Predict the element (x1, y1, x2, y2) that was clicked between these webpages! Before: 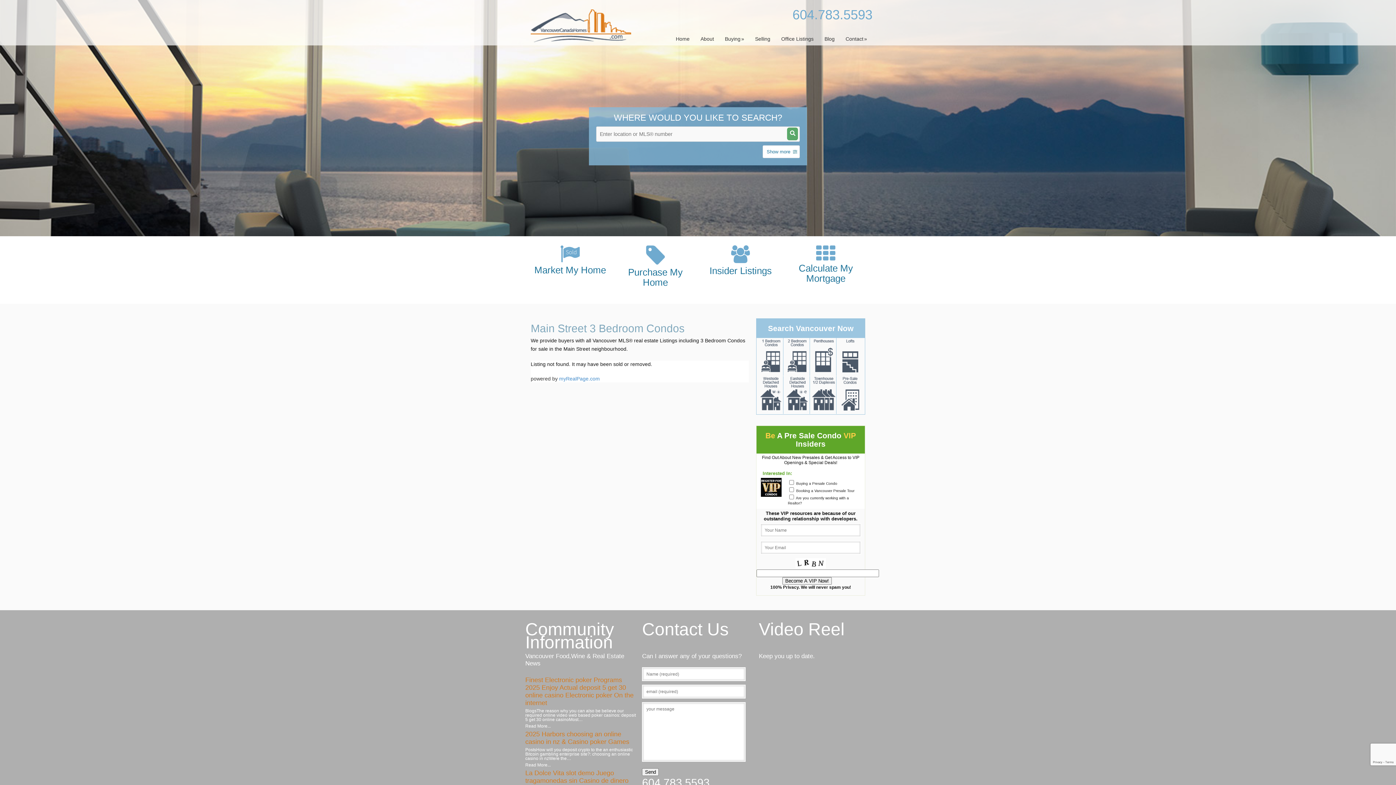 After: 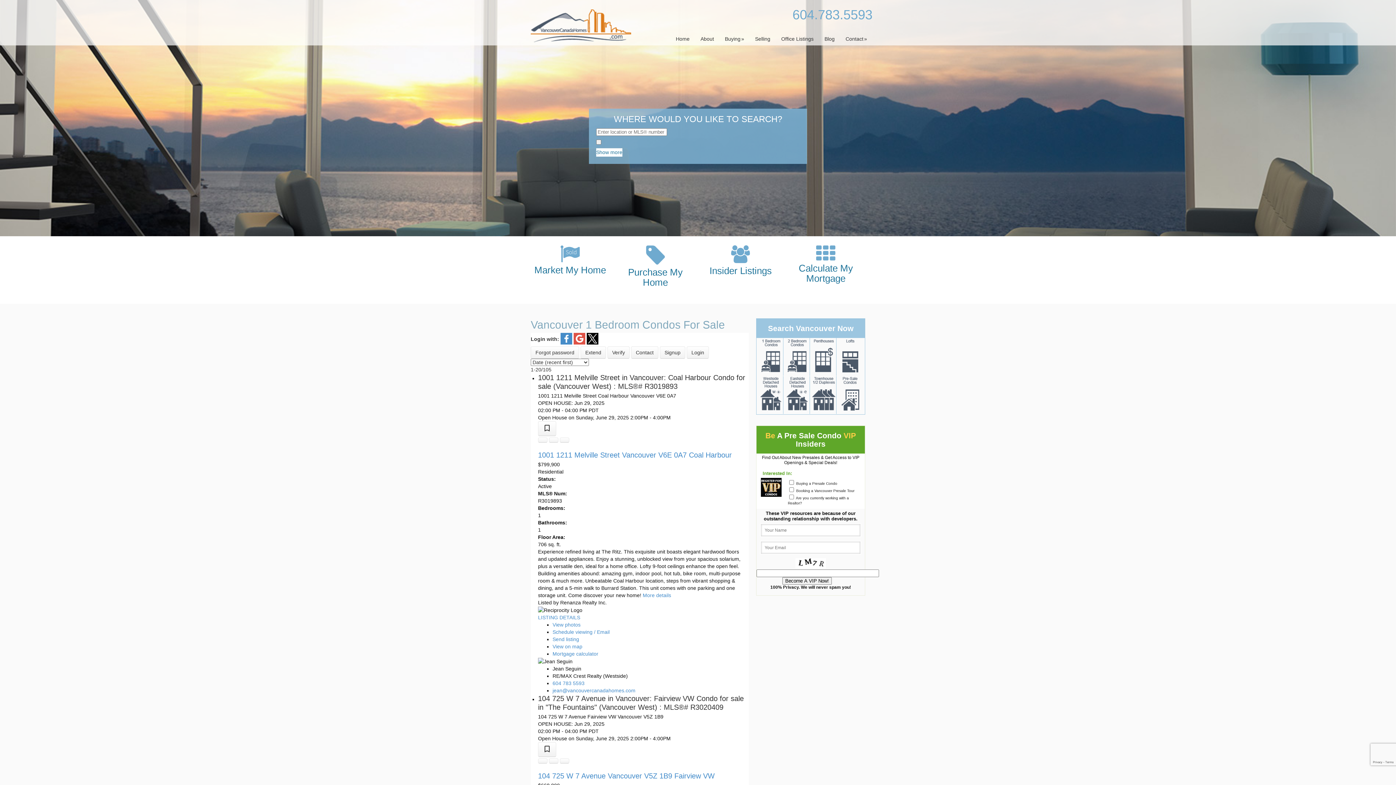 Action: bbox: (758, 368, 783, 374)